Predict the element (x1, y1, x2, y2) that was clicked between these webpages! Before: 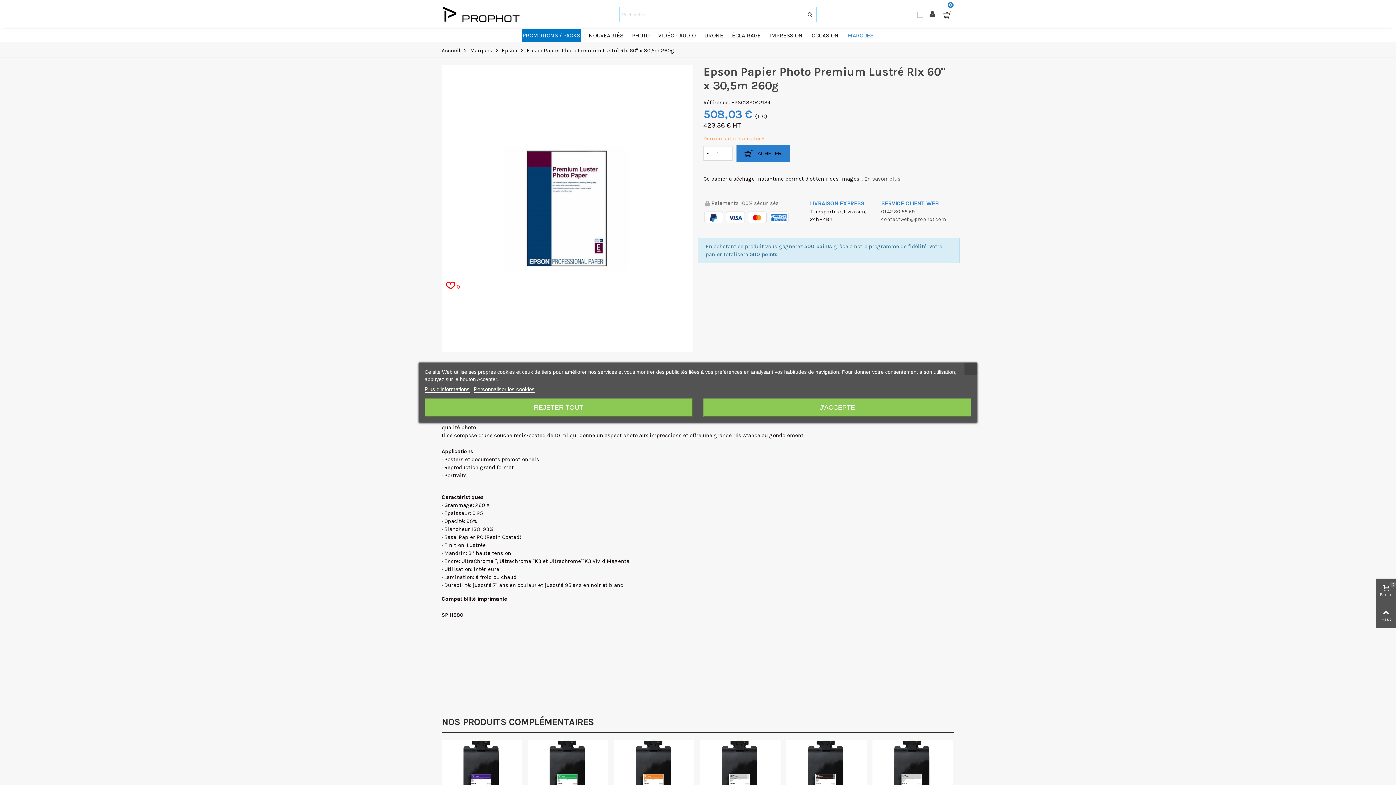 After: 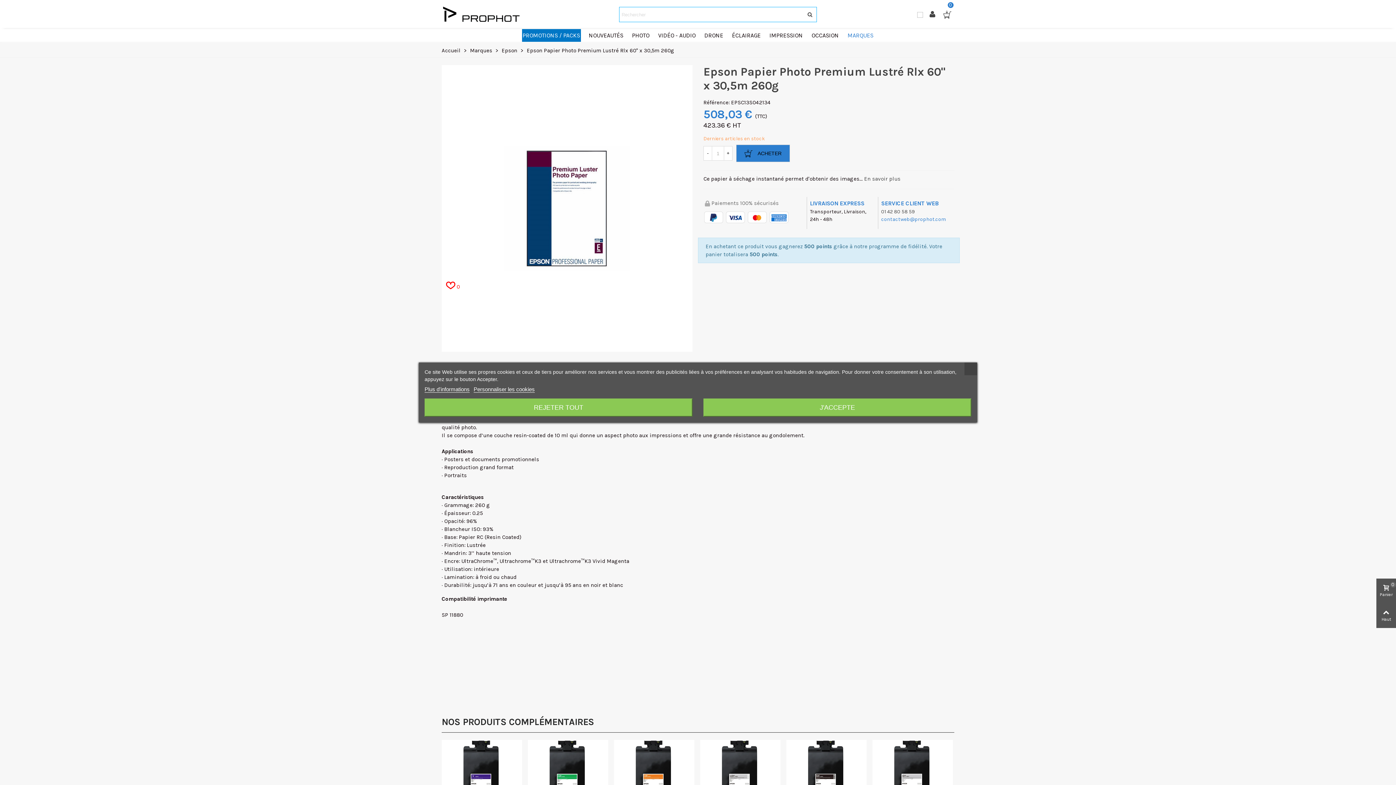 Action: label: contactweb@prophot.com bbox: (881, 216, 946, 222)